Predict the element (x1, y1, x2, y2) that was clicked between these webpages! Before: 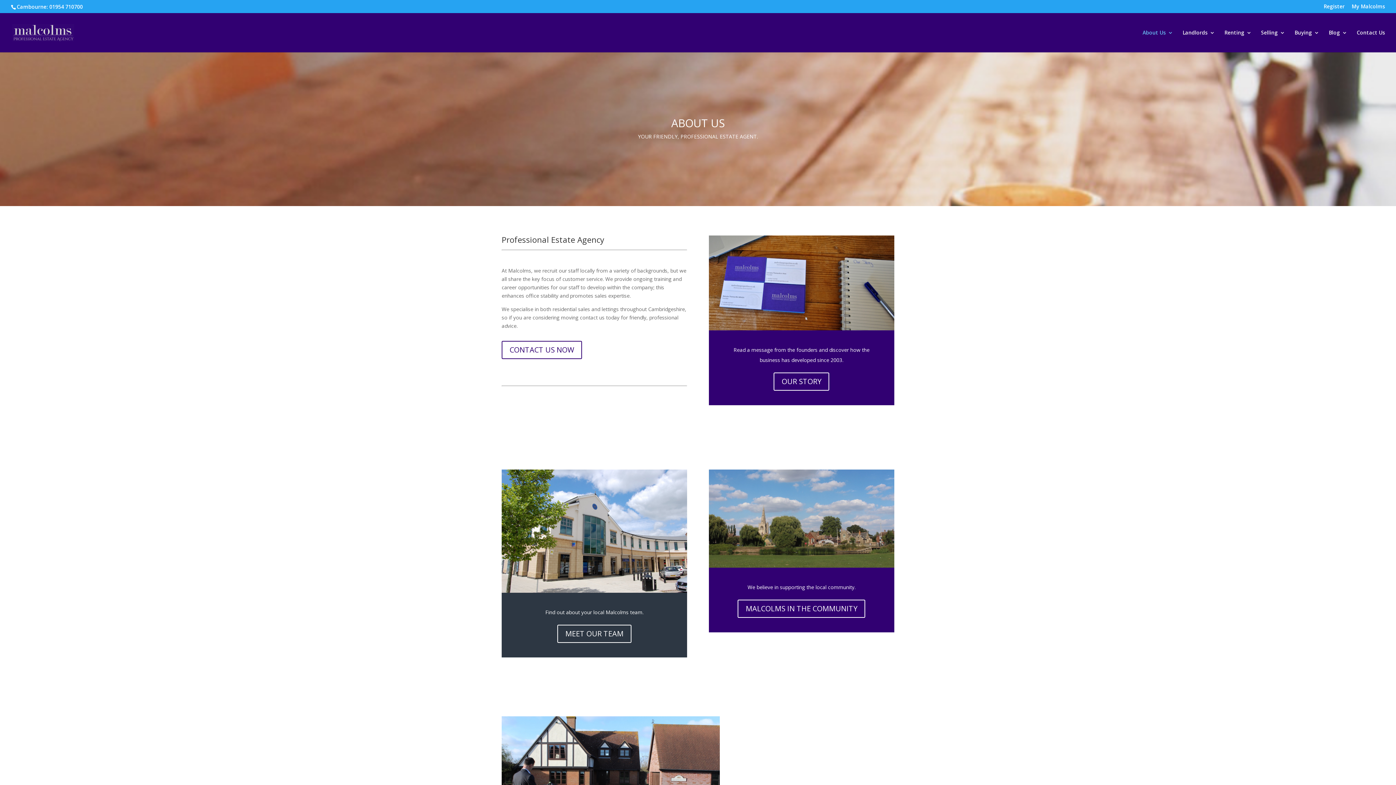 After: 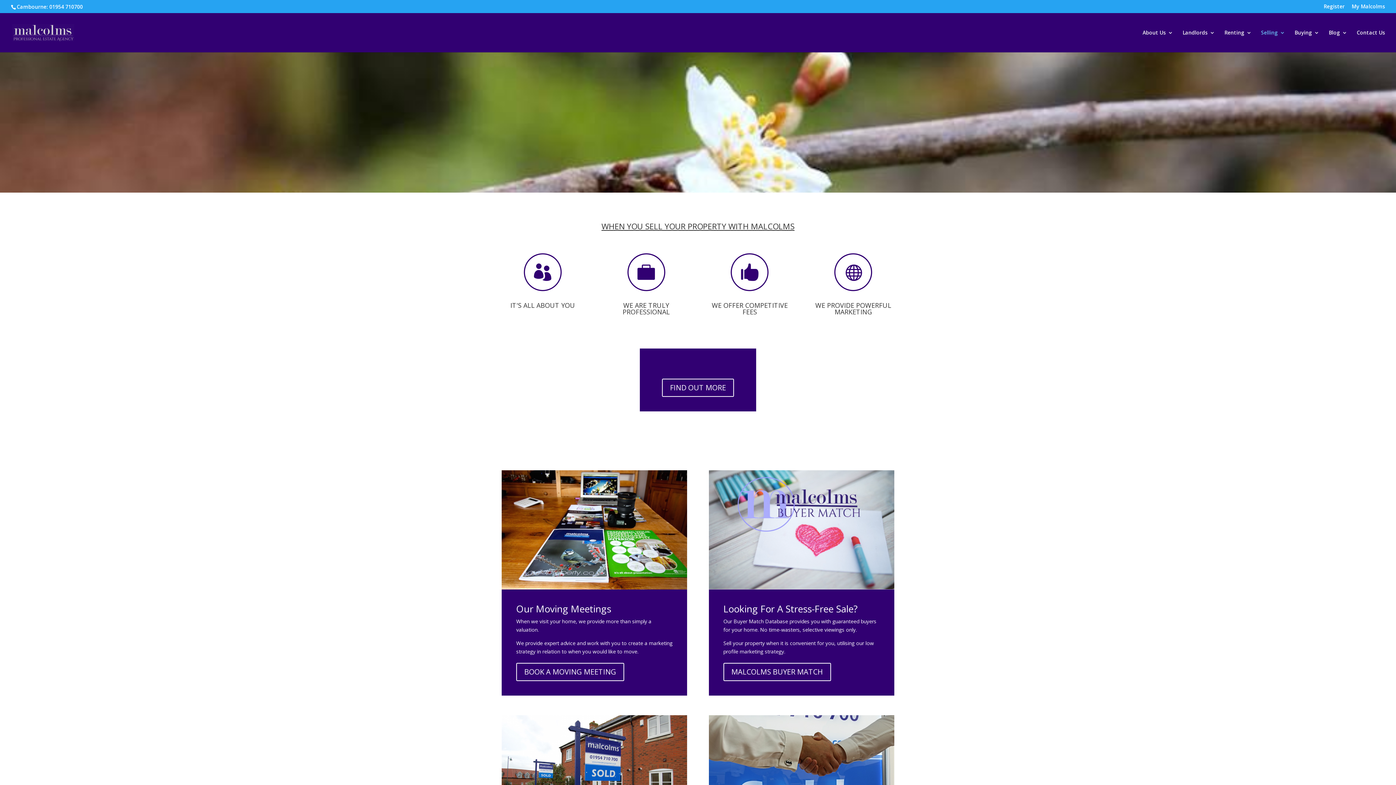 Action: bbox: (1261, 30, 1285, 52) label: Selling